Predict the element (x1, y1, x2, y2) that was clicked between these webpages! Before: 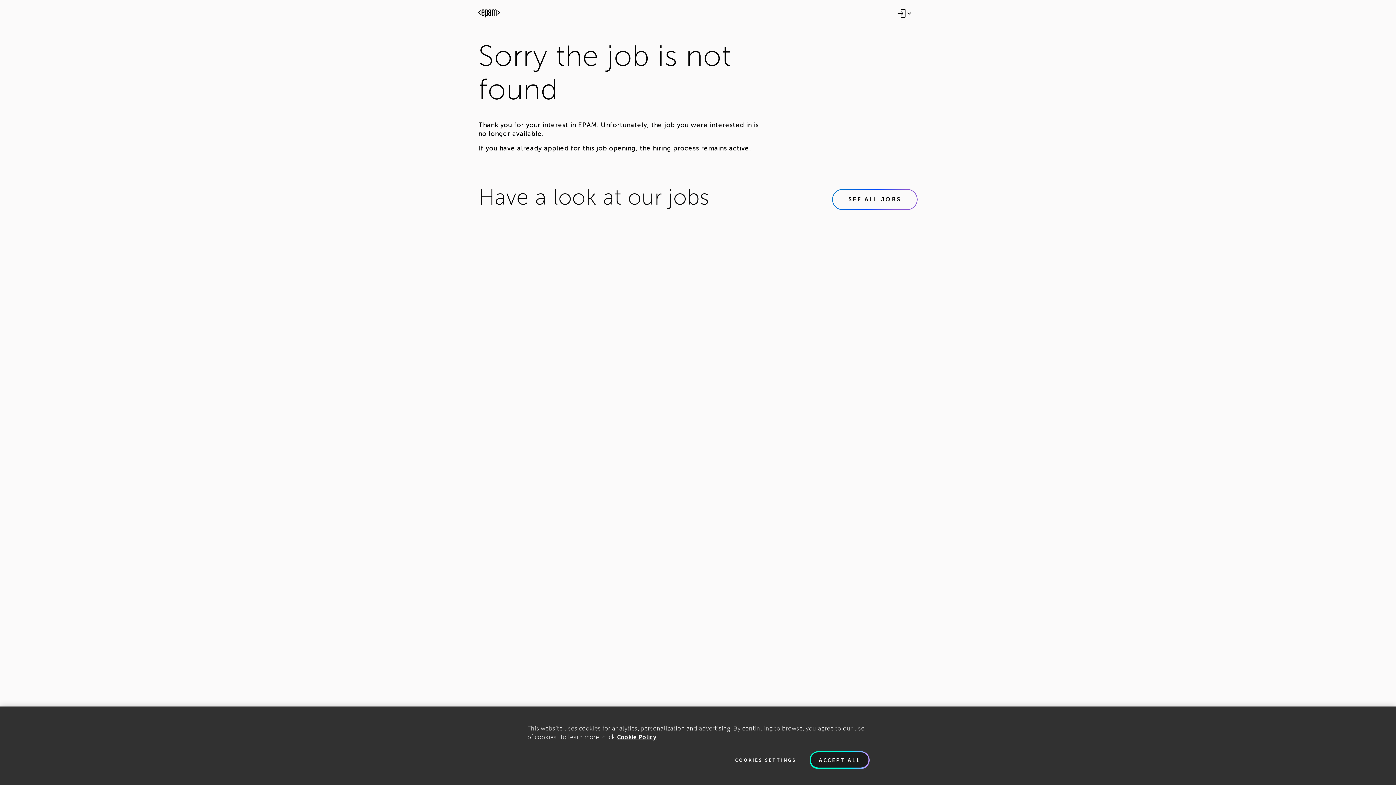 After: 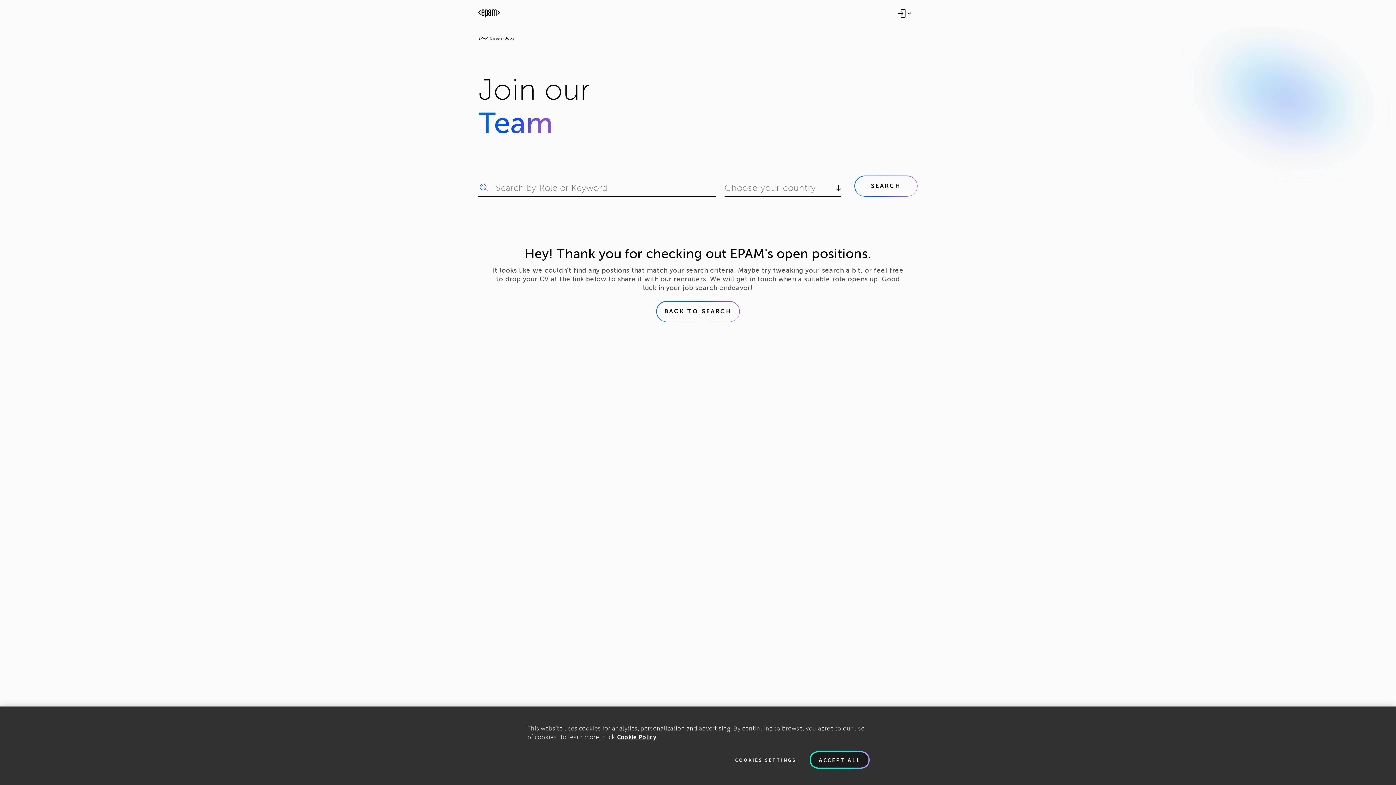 Action: bbox: (478, 0, 500, 26)